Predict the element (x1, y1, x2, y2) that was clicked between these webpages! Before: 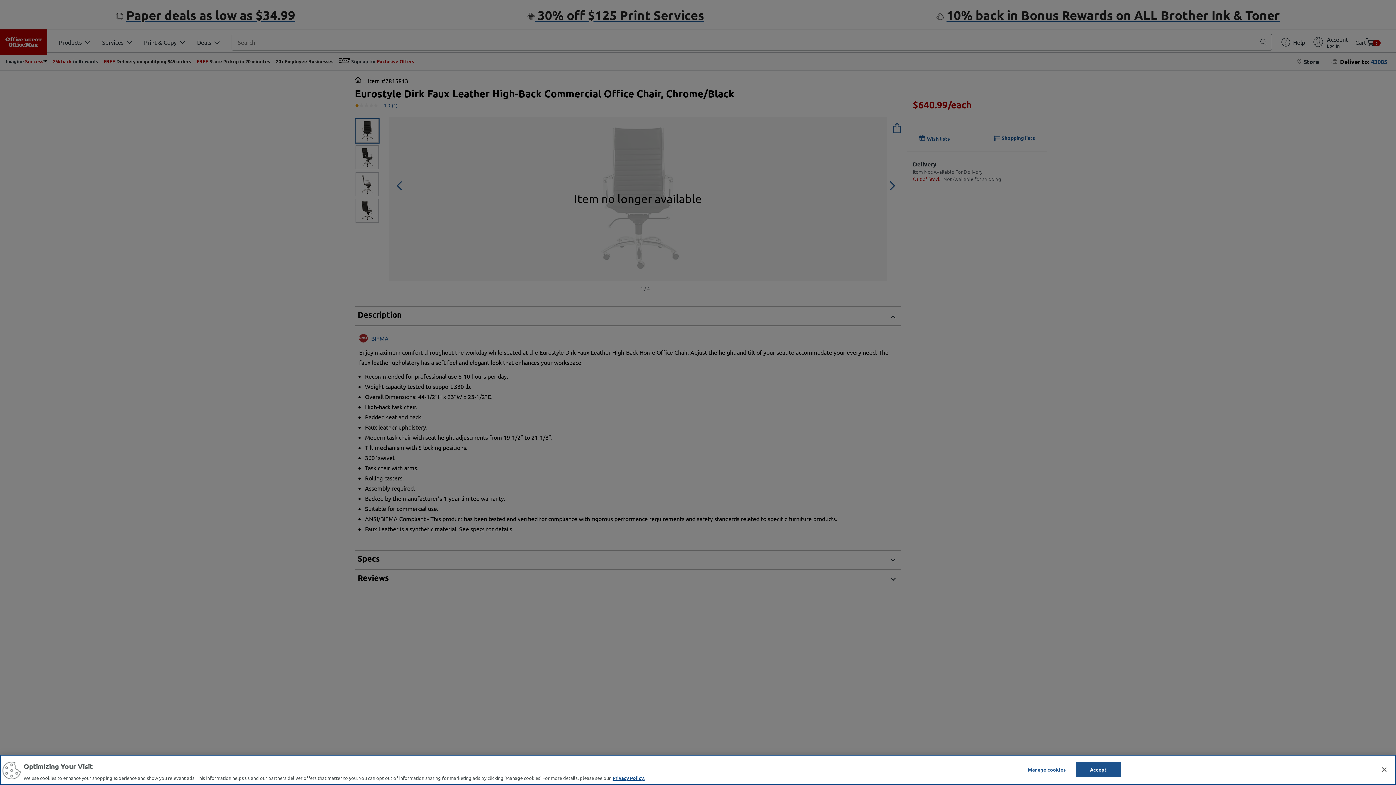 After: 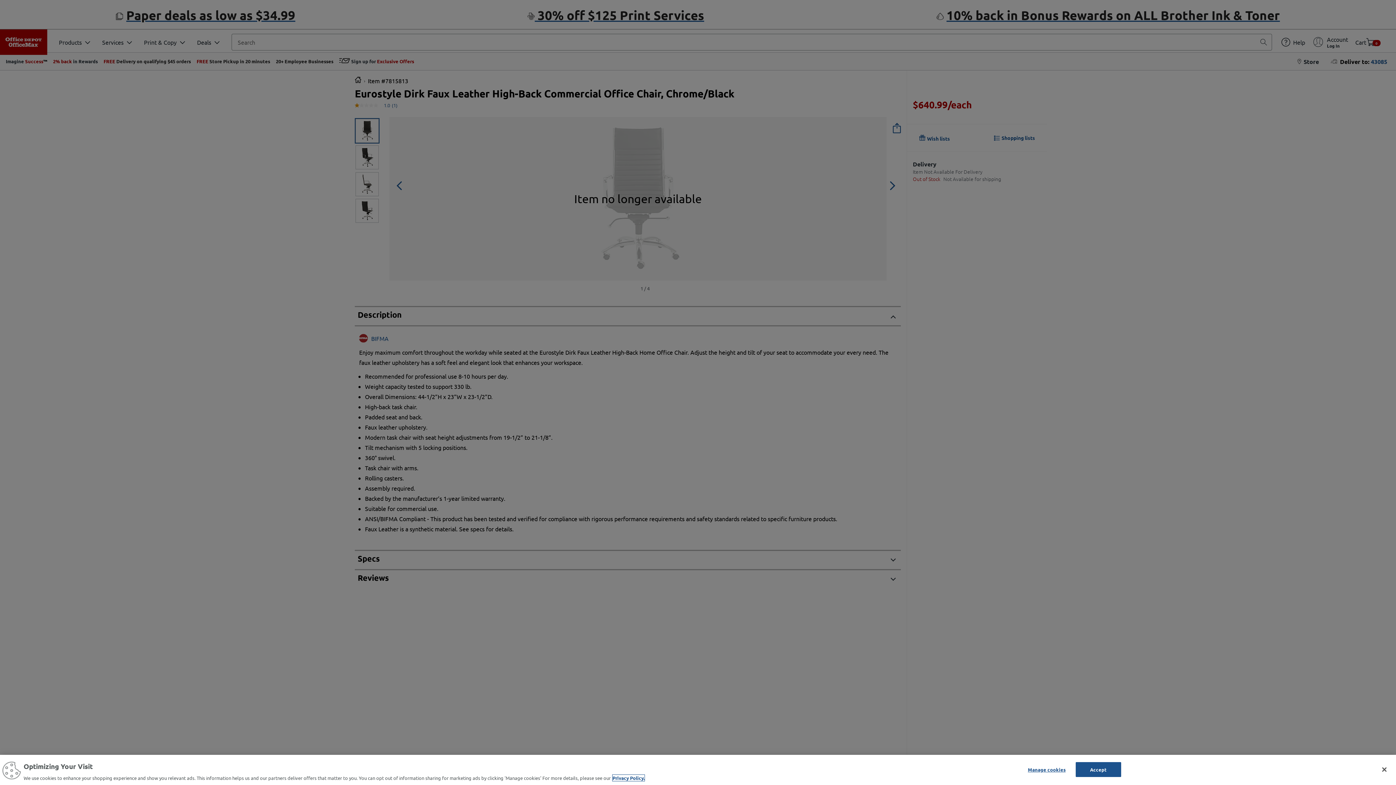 Action: label: More information about your privacy, opens in a new tab bbox: (612, 775, 644, 781)